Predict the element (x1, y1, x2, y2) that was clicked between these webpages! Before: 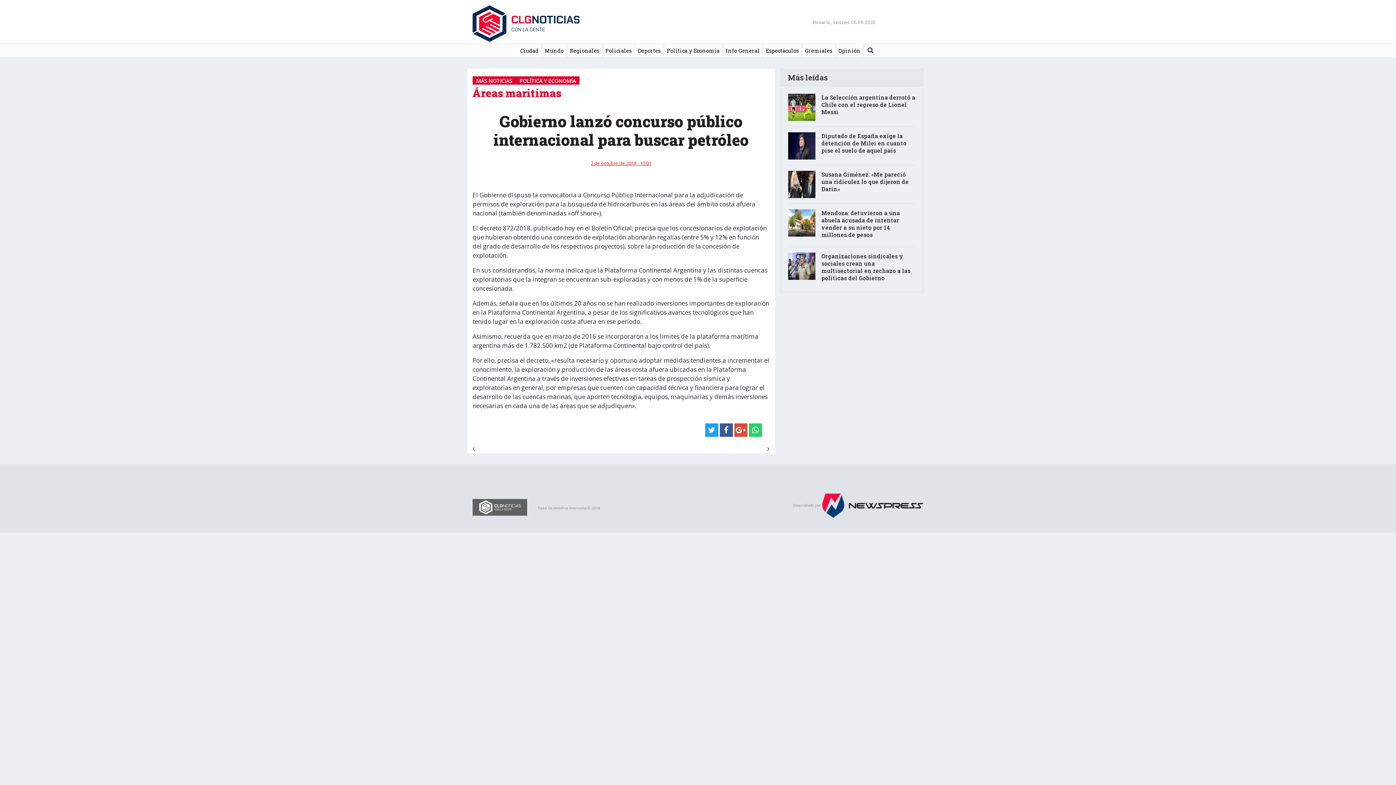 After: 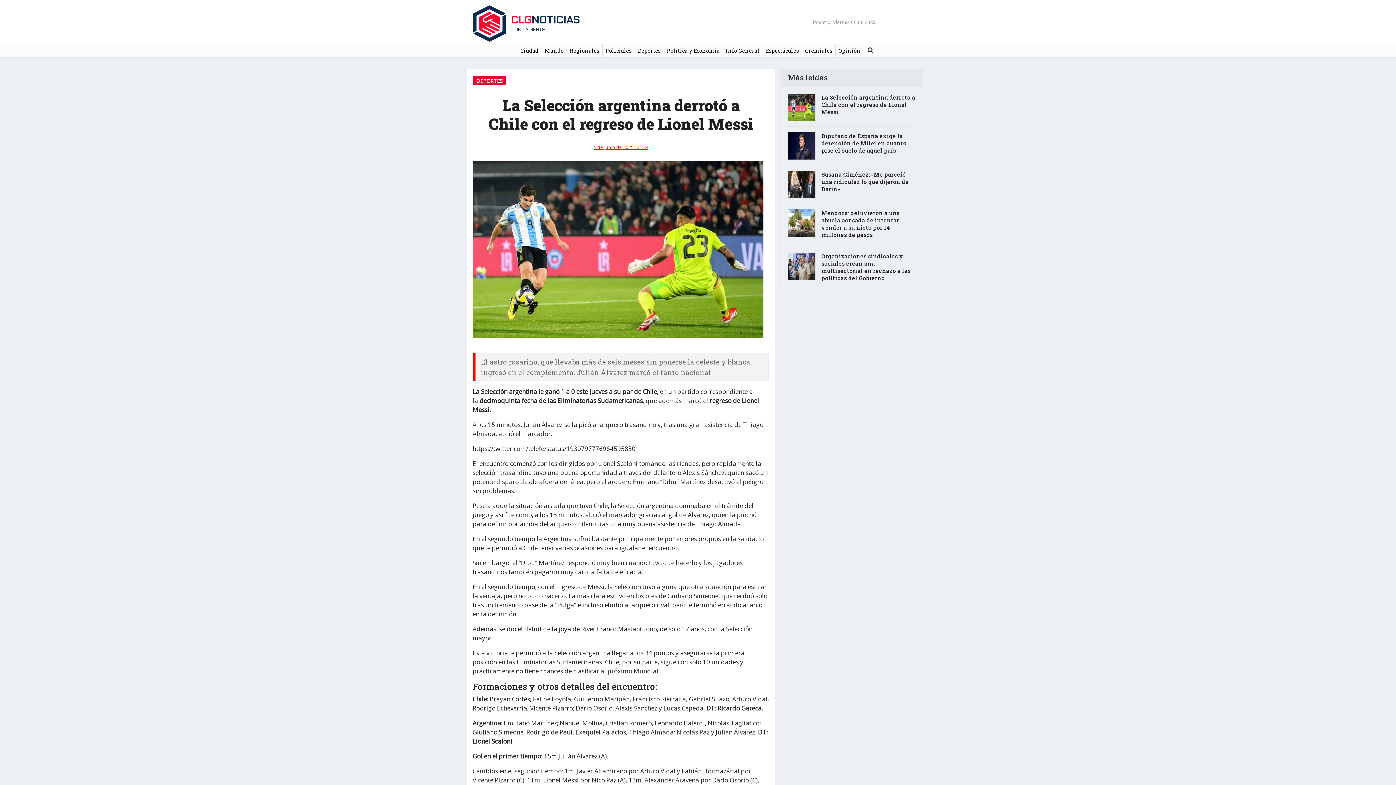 Action: bbox: (788, 93, 915, 115) label: La Selección argentina derrotó a Chile con el regreso de Lionel Messi